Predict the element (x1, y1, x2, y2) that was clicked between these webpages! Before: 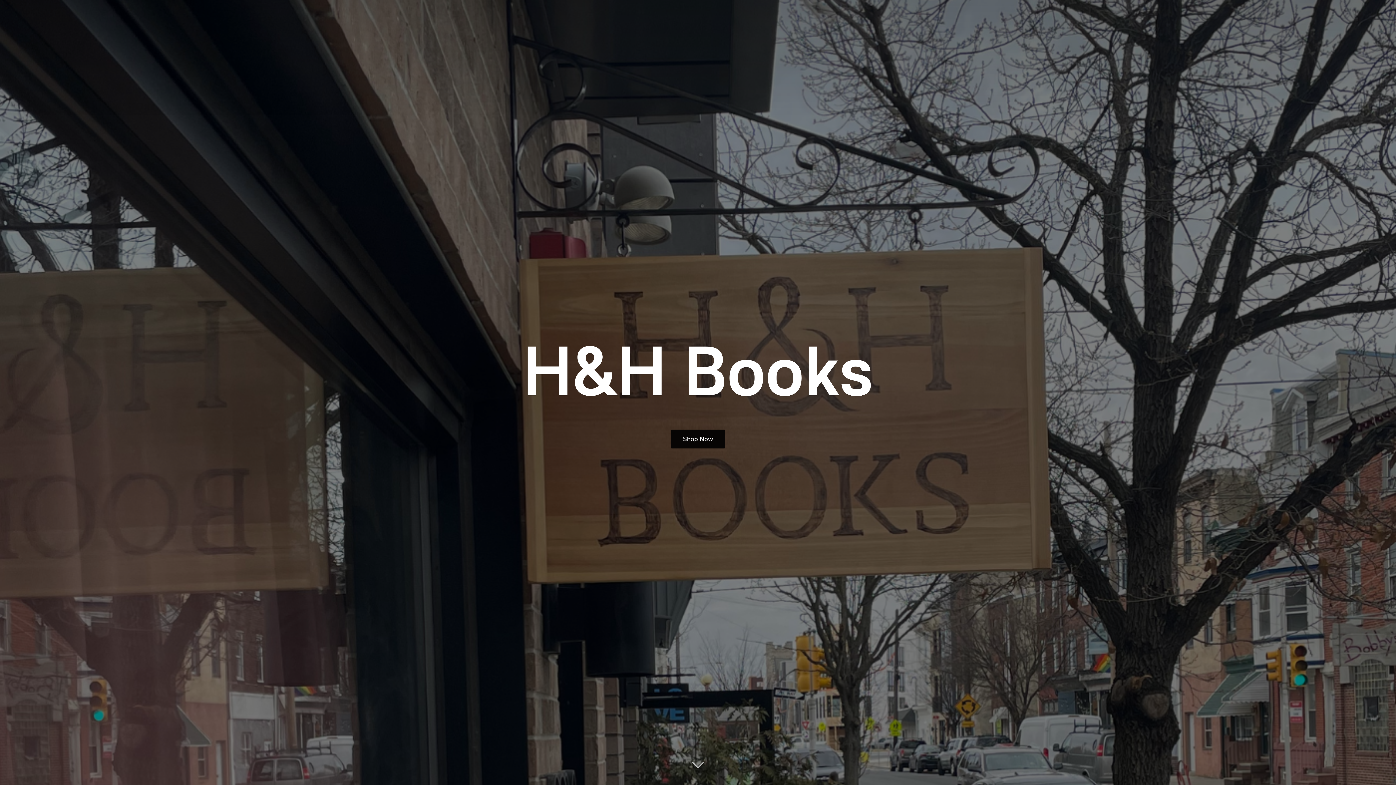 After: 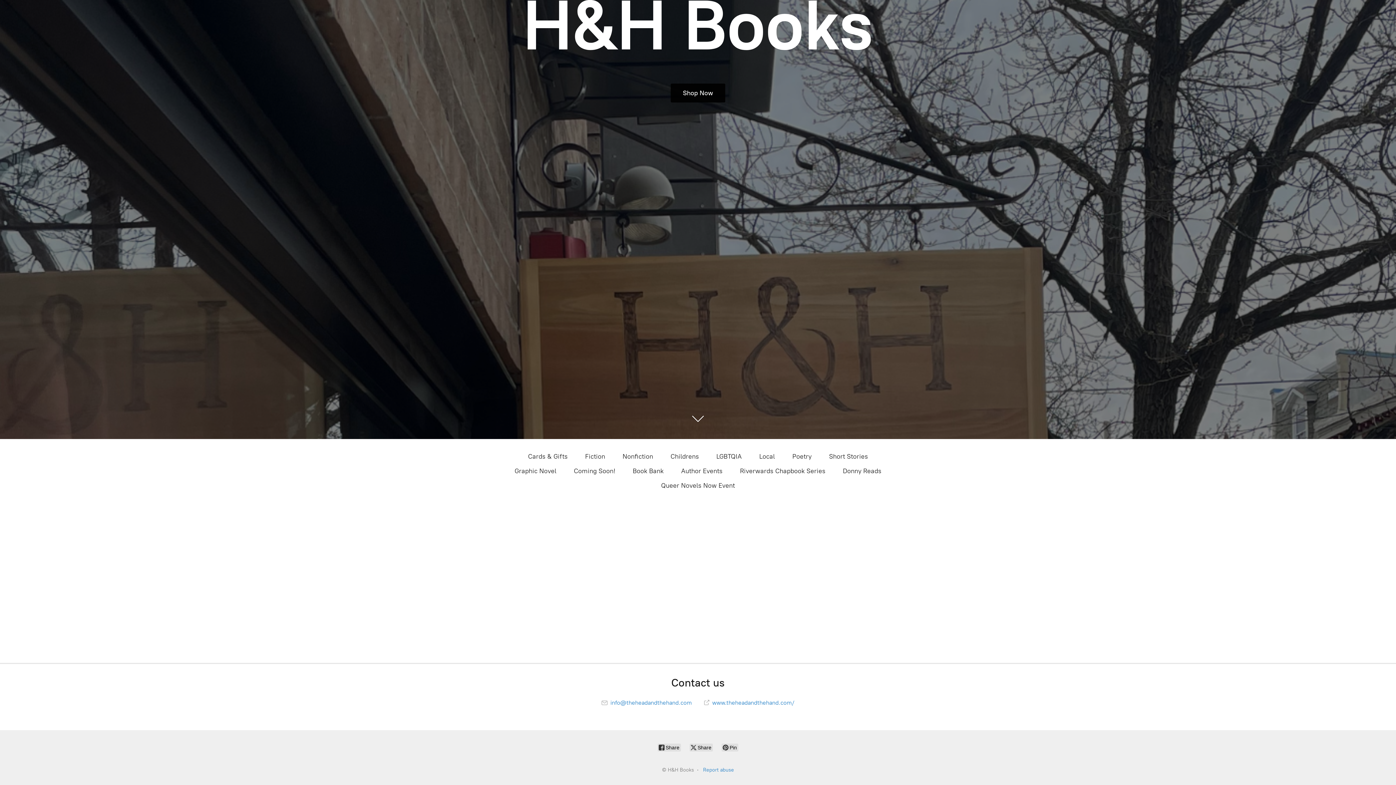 Action: bbox: (670, 429, 725, 448) label: Shop Now